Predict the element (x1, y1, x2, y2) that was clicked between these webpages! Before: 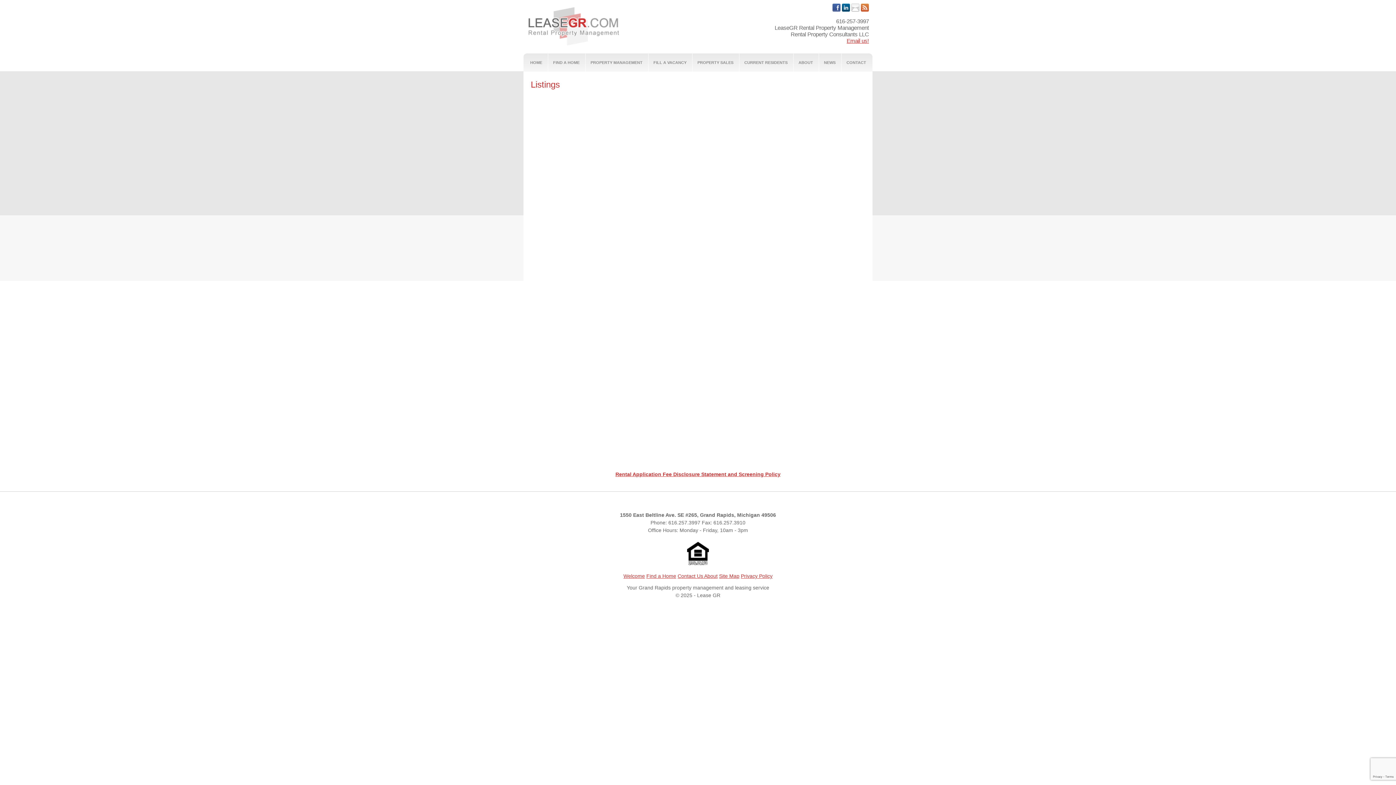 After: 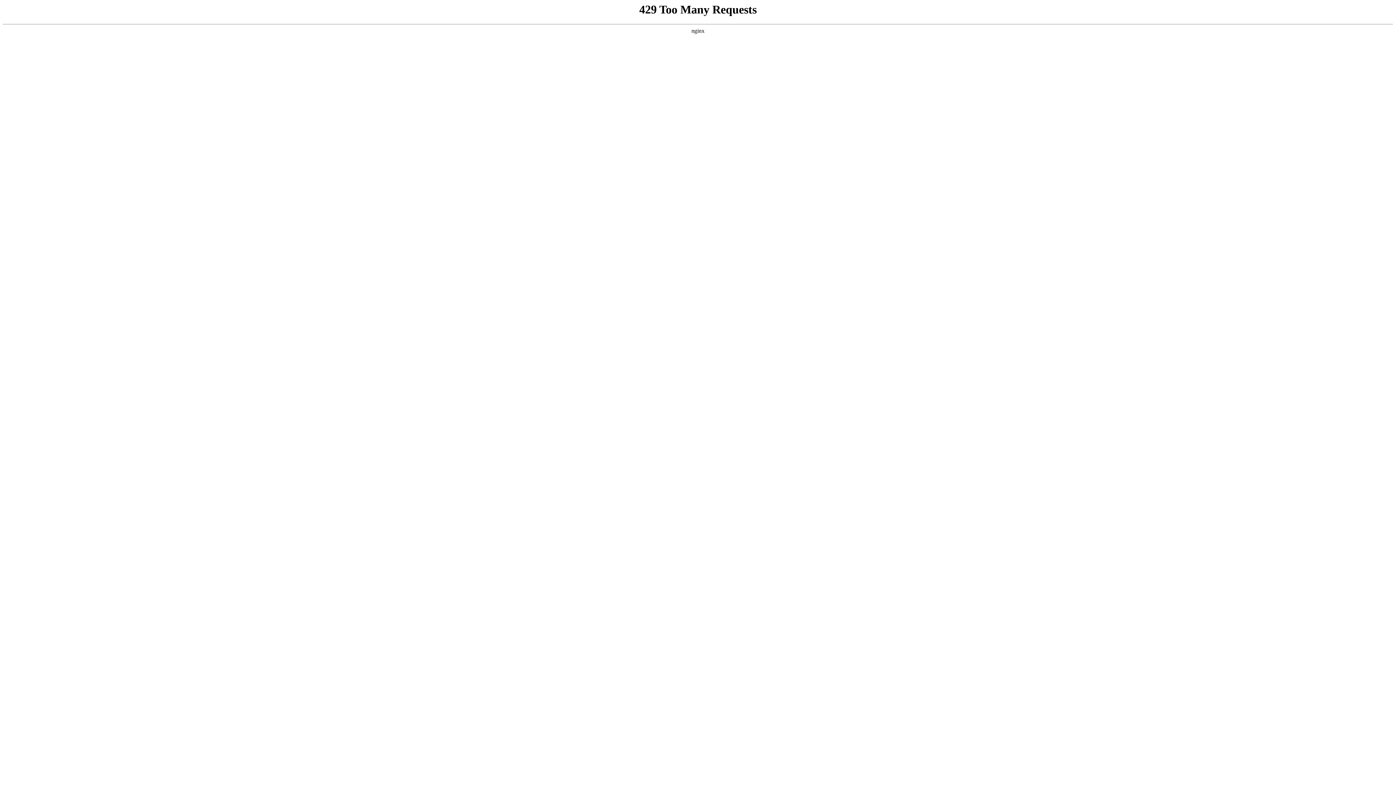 Action: label: Rental Application Fee Disclosure Statement and Screening Policy bbox: (615, 471, 780, 477)